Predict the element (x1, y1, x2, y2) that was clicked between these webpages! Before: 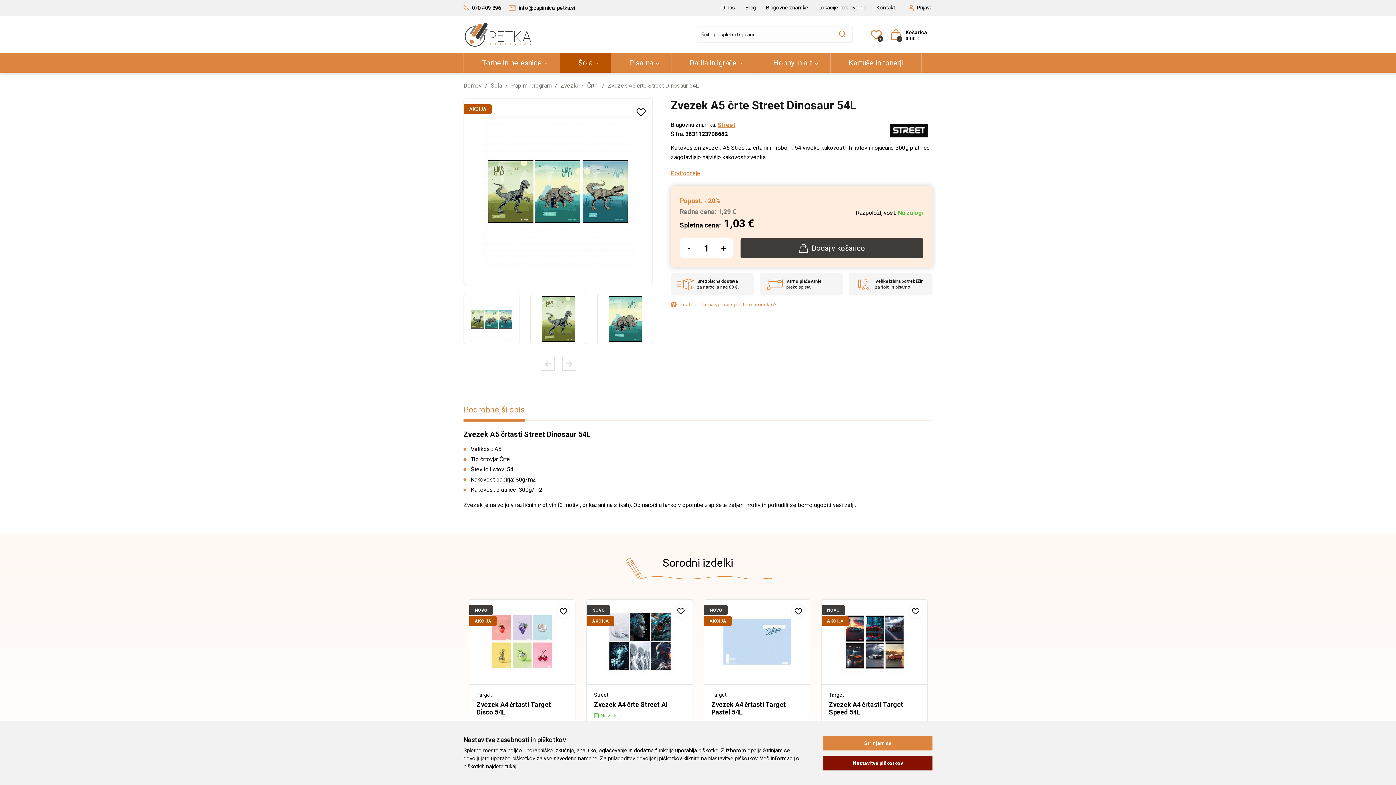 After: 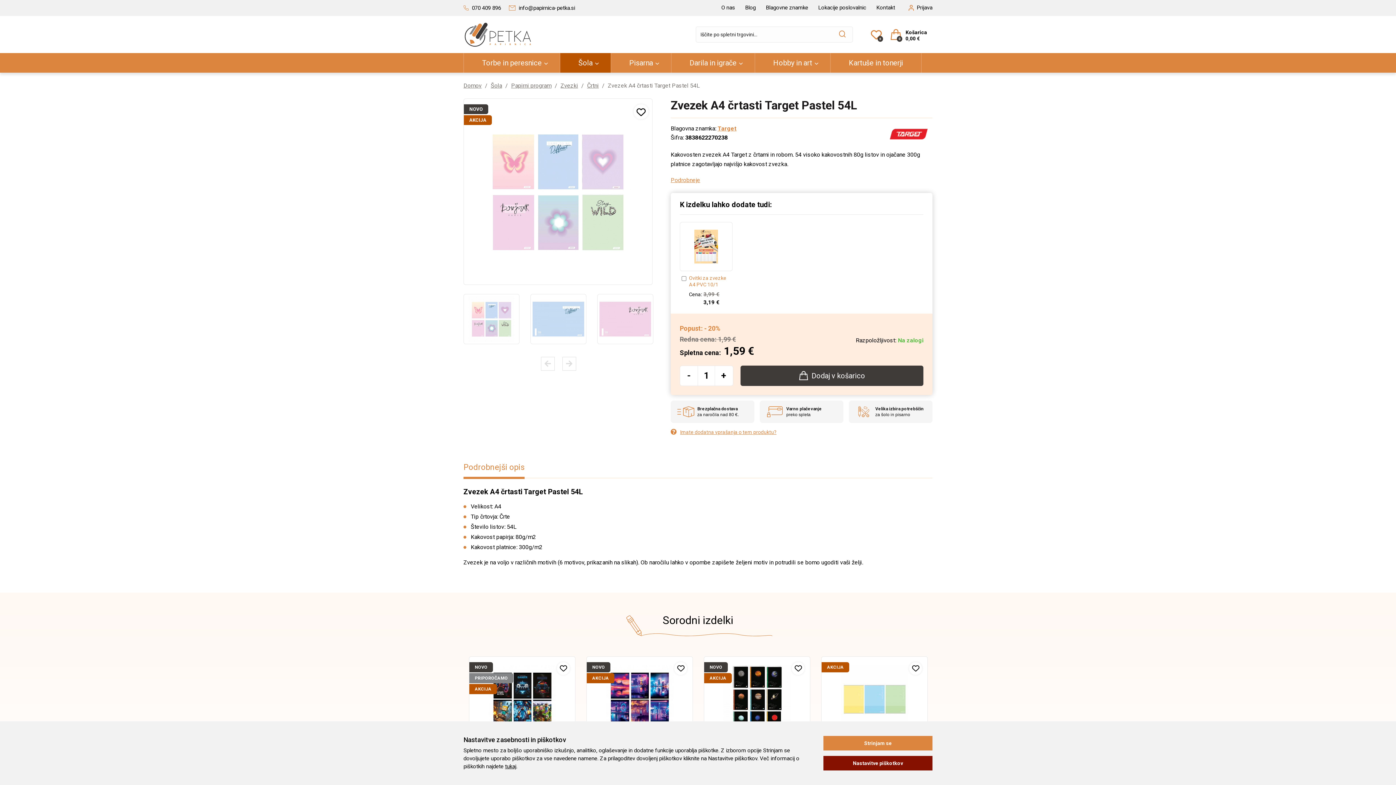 Action: bbox: (711, 700, 786, 716) label: Zvezek A4 črtasti Target Pastel 54L